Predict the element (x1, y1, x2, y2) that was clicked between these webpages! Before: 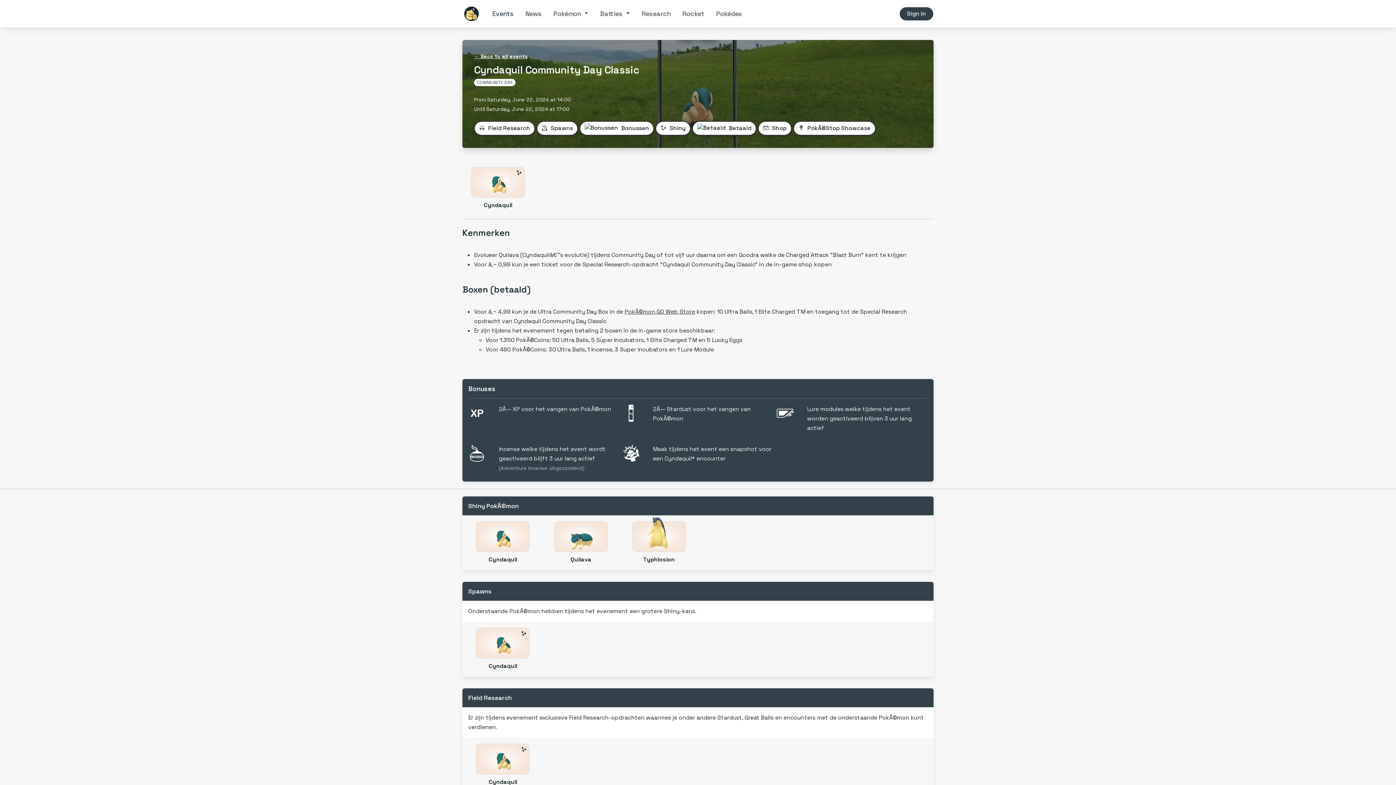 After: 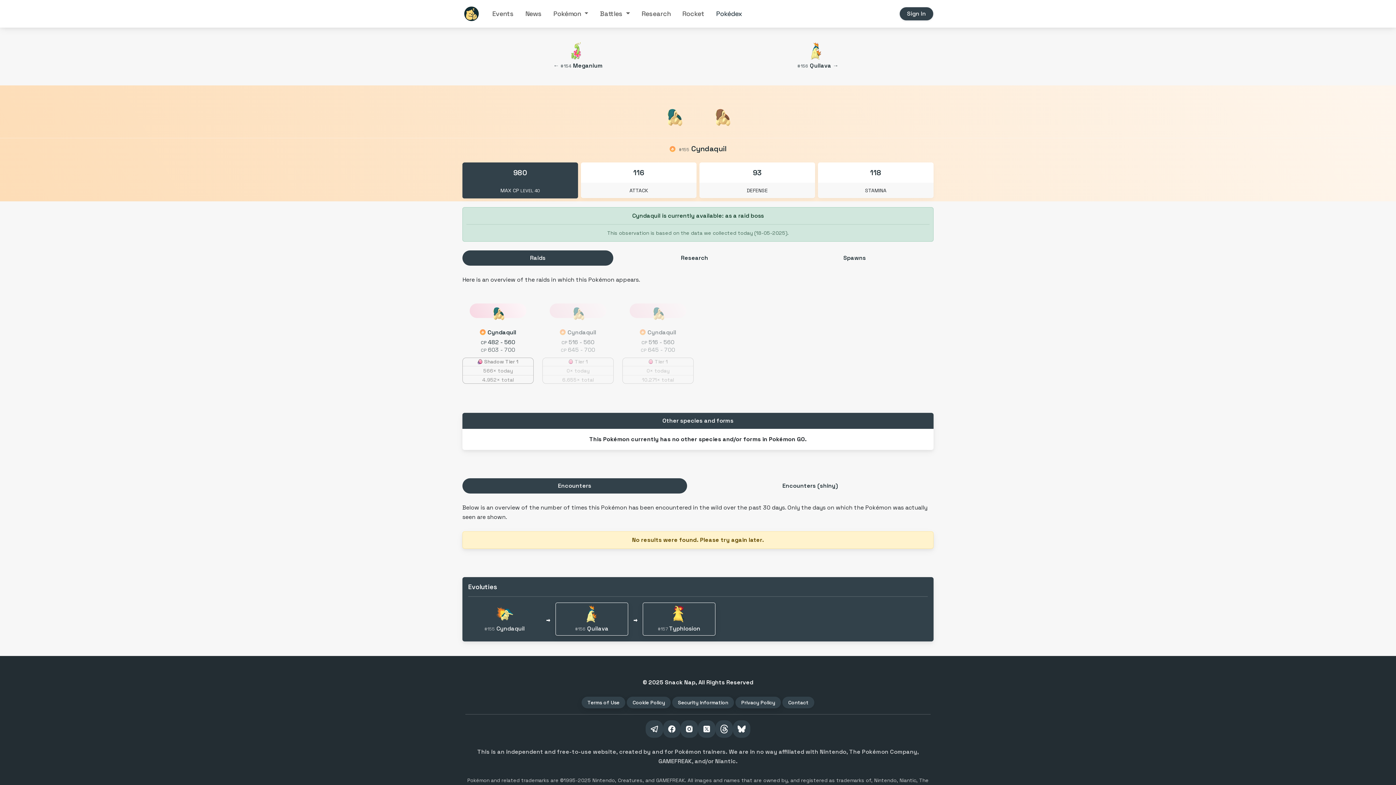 Action: bbox: (462, 178, 533, 210) label: 


Cyndaquil